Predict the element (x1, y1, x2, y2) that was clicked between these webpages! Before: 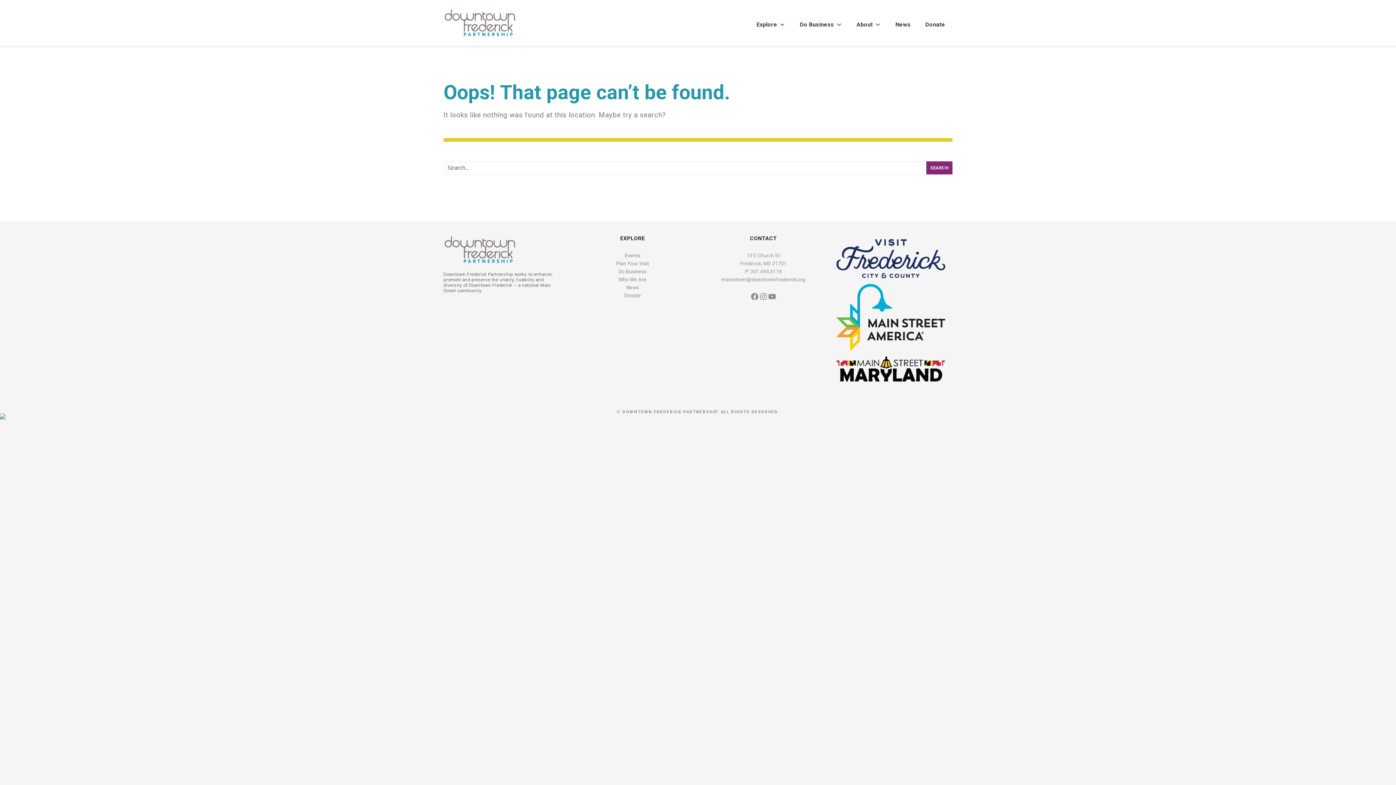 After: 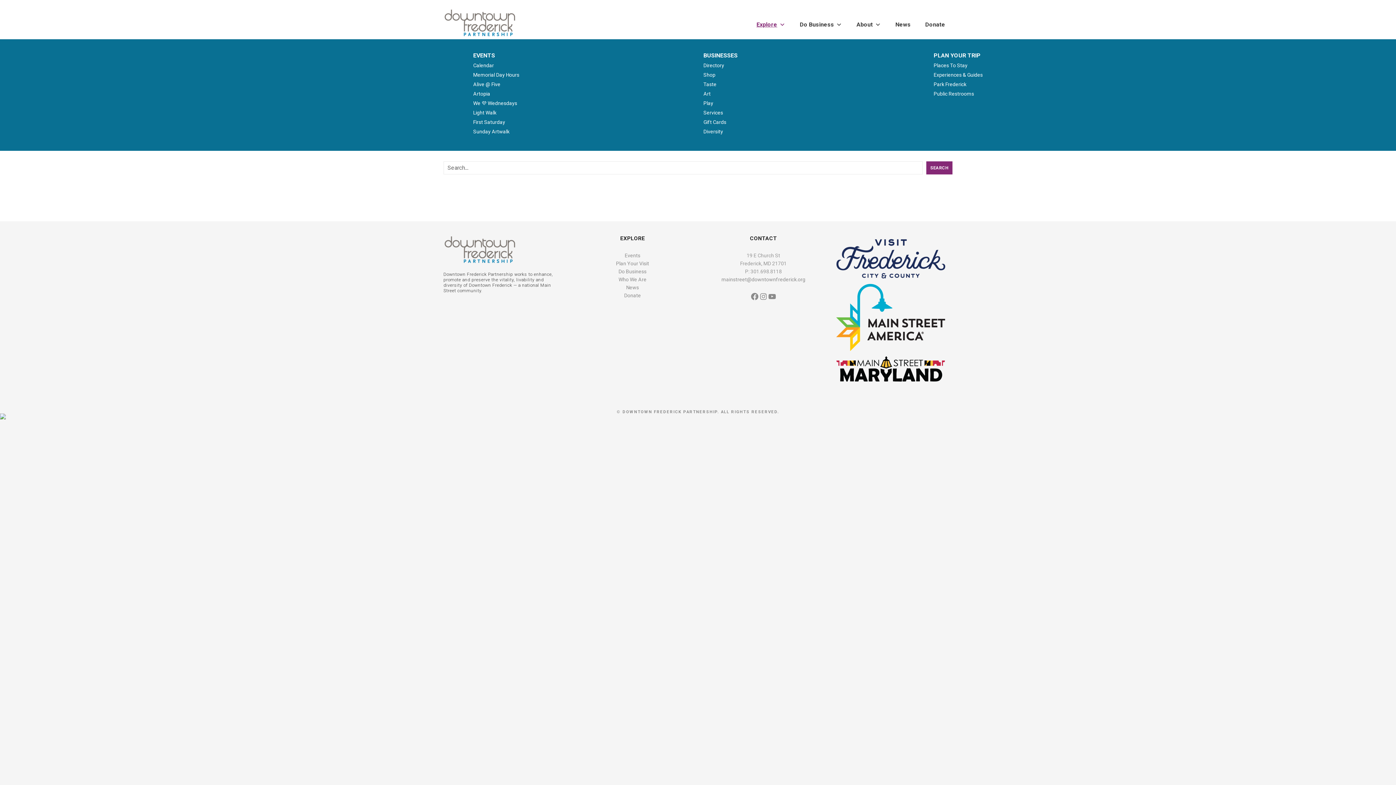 Action: bbox: (749, 10, 792, 39) label: Explore